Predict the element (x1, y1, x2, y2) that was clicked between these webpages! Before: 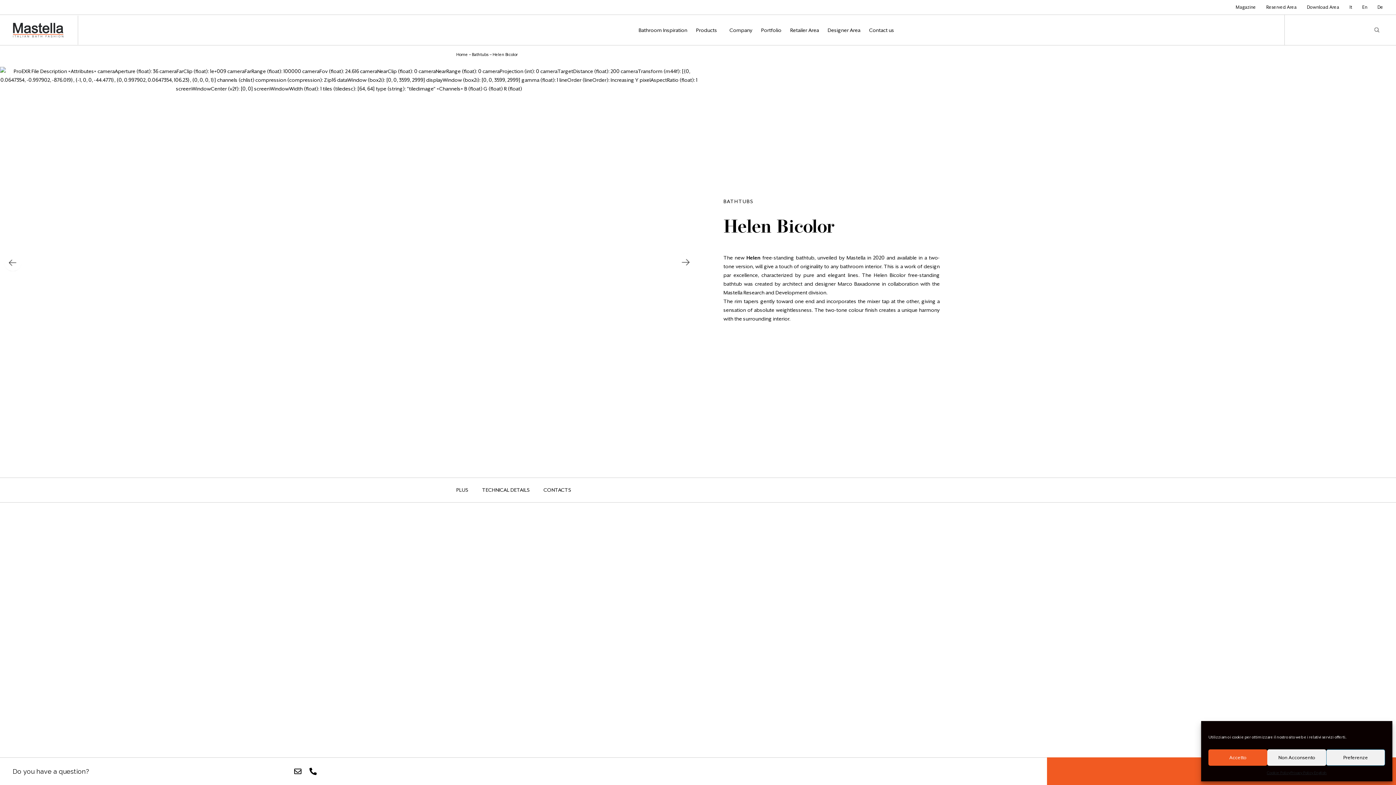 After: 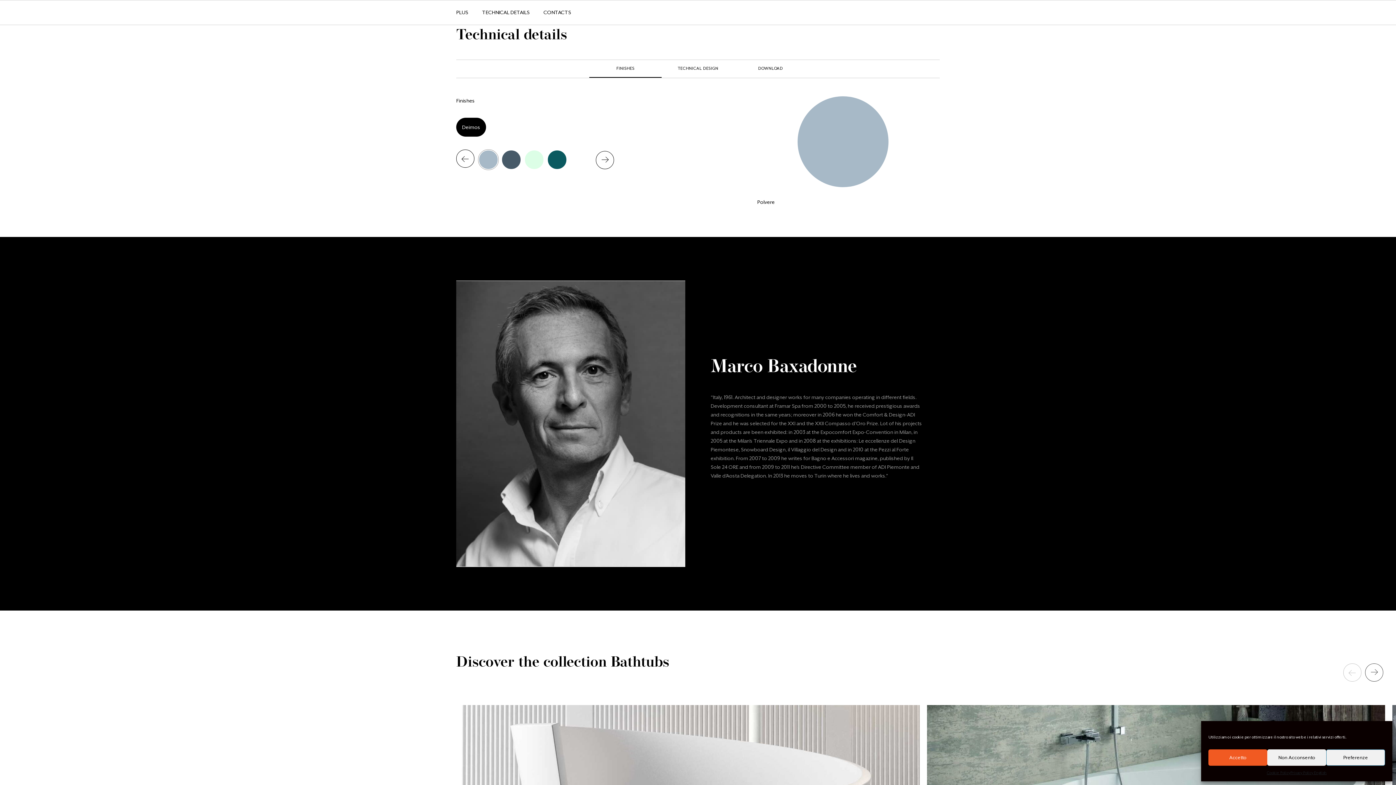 Action: label: TECHNICAL DETAILS bbox: (482, 478, 529, 502)